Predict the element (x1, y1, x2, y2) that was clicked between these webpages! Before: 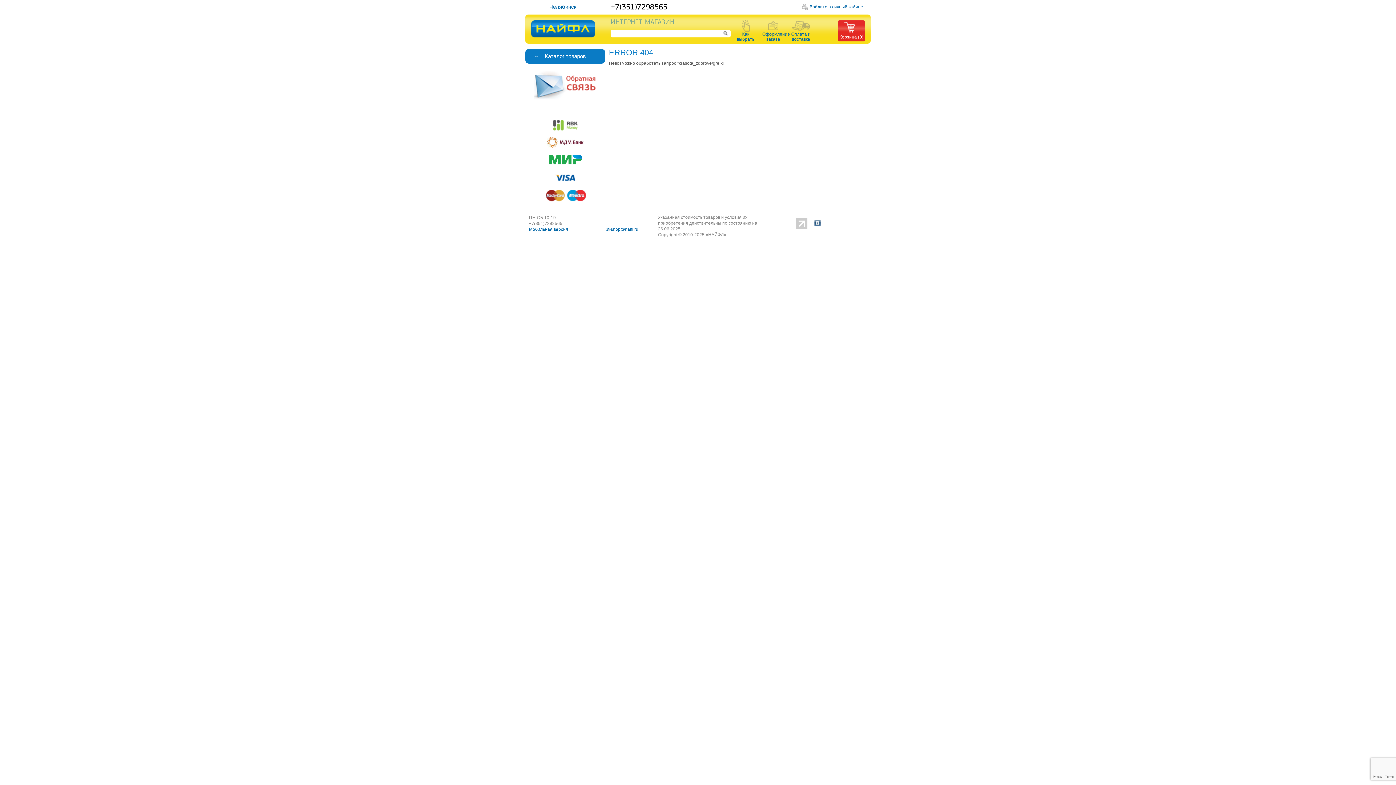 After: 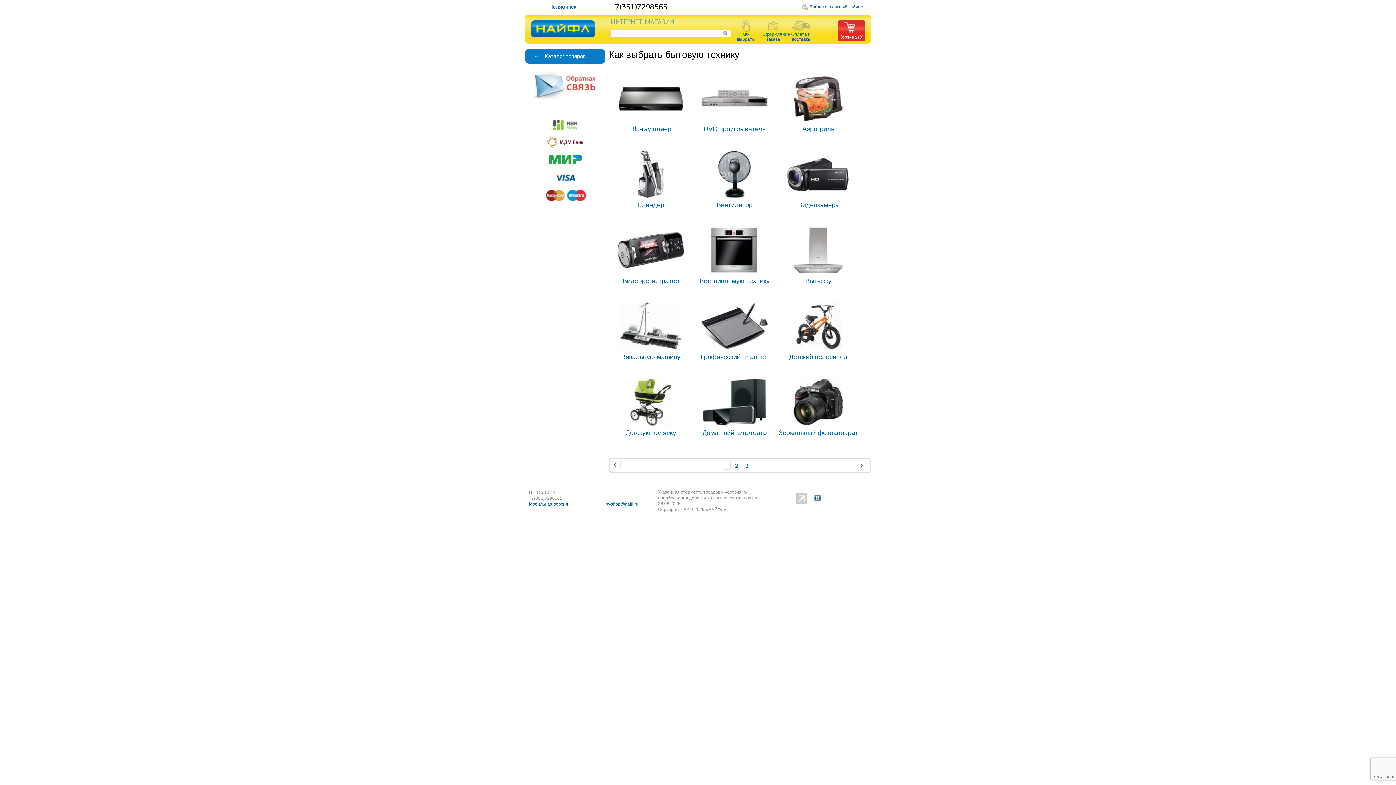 Action: label: Как выбрать bbox: (734, 20, 756, 41)